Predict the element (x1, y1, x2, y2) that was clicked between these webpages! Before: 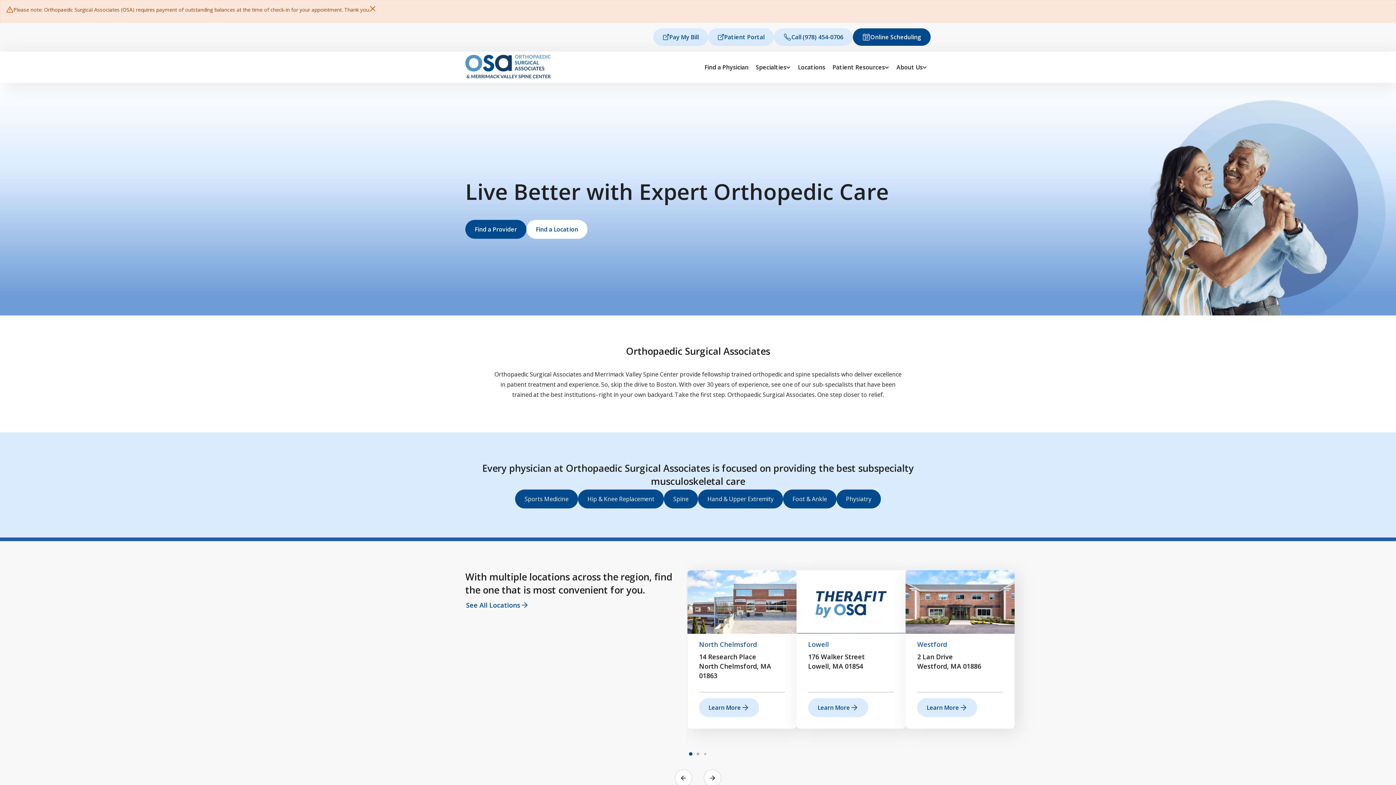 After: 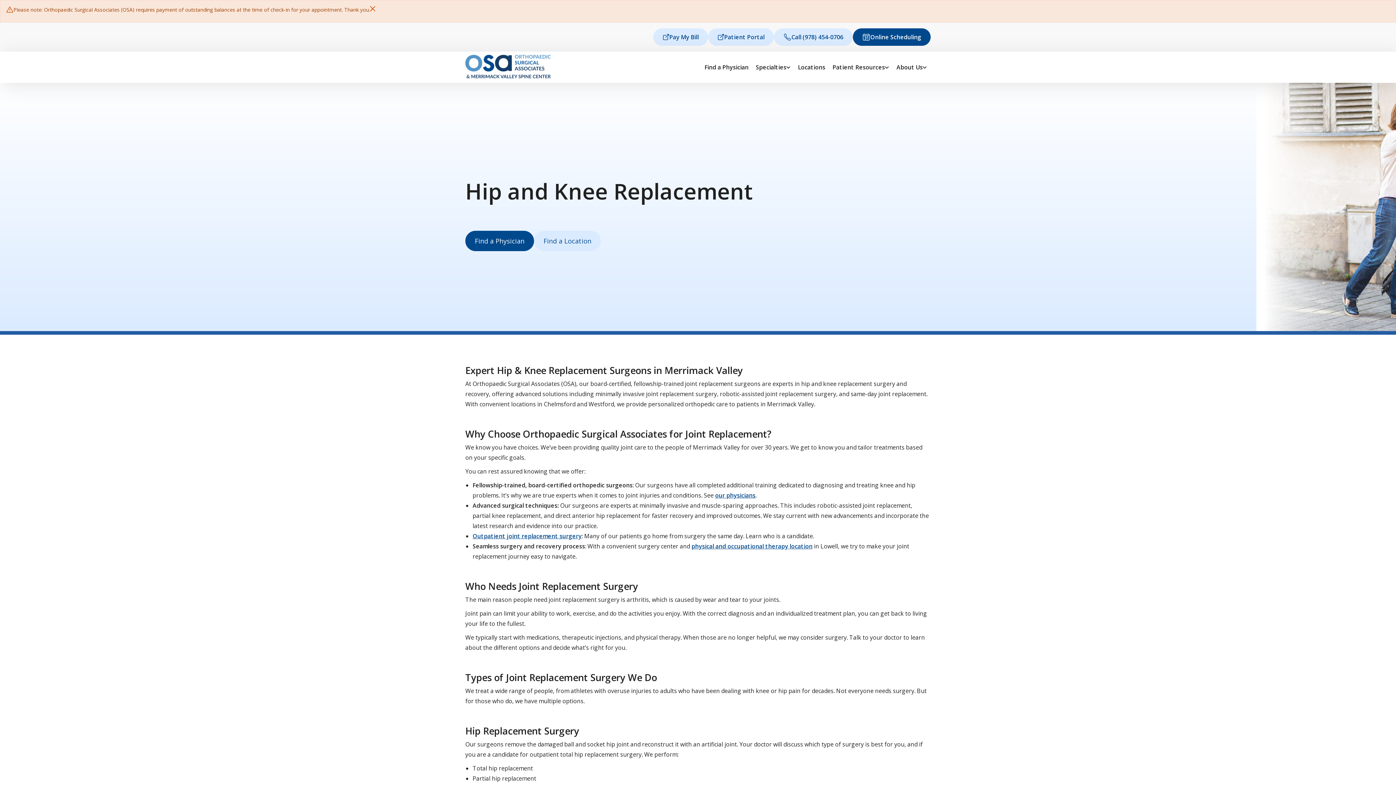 Action: label: Hip & Knee Replacement bbox: (578, 489, 664, 508)